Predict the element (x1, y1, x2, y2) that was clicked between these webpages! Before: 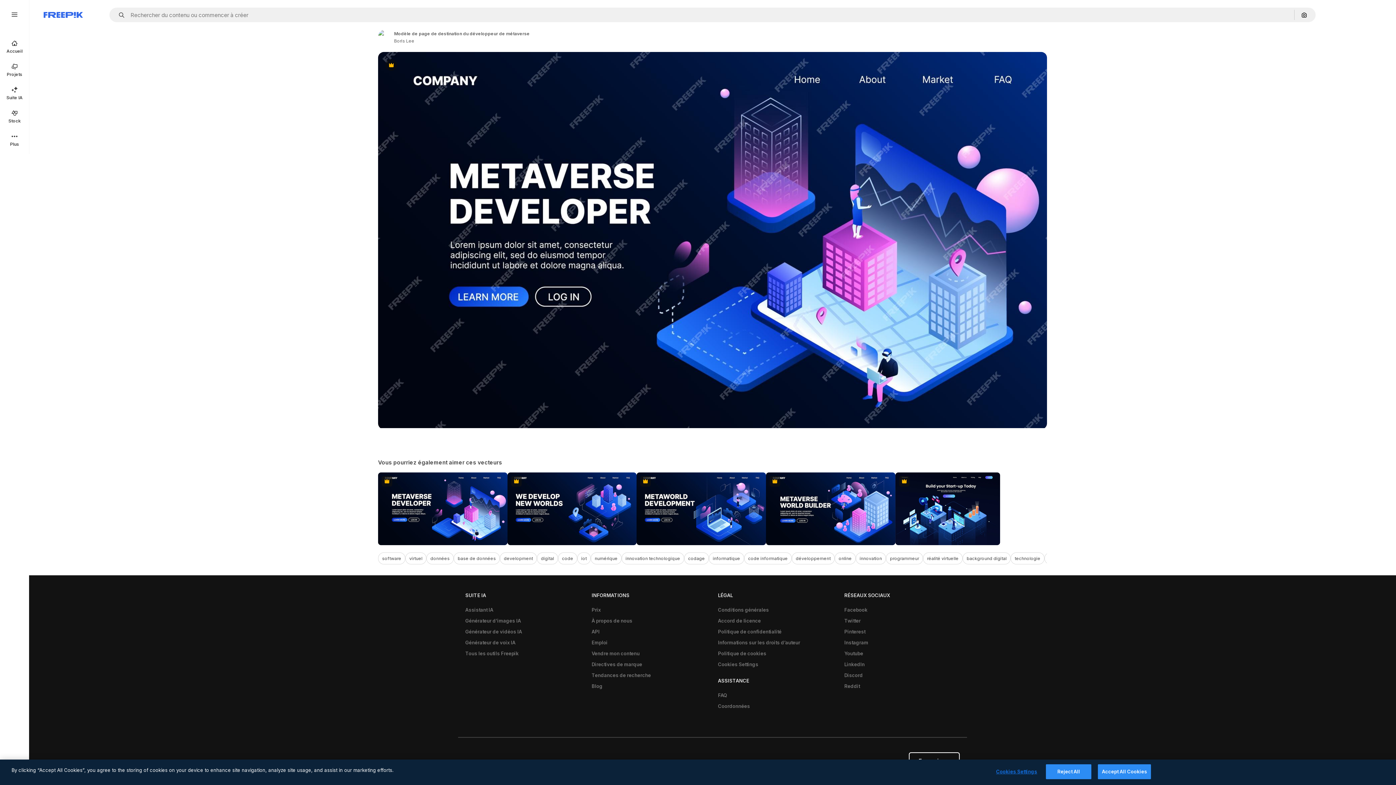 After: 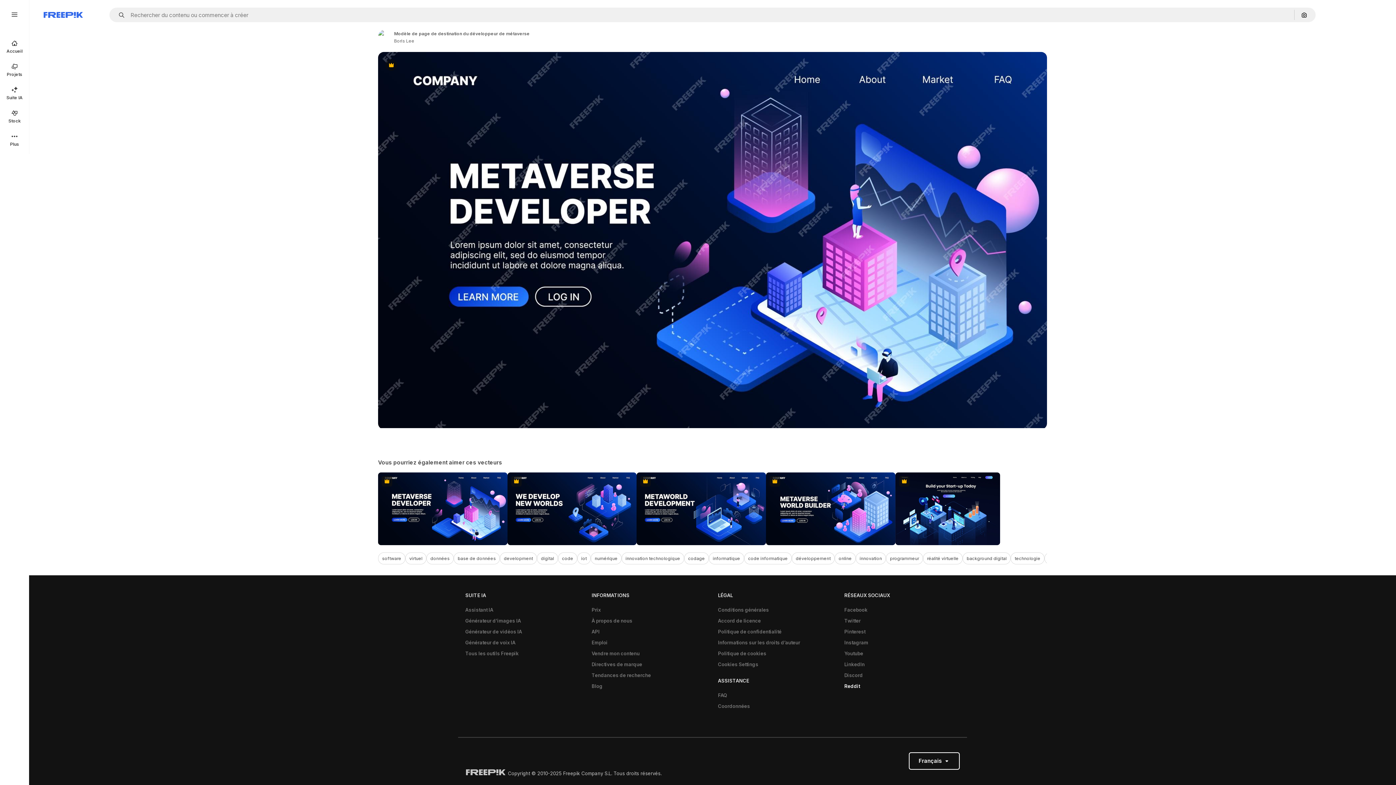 Action: label: Reddit bbox: (840, 681, 863, 692)